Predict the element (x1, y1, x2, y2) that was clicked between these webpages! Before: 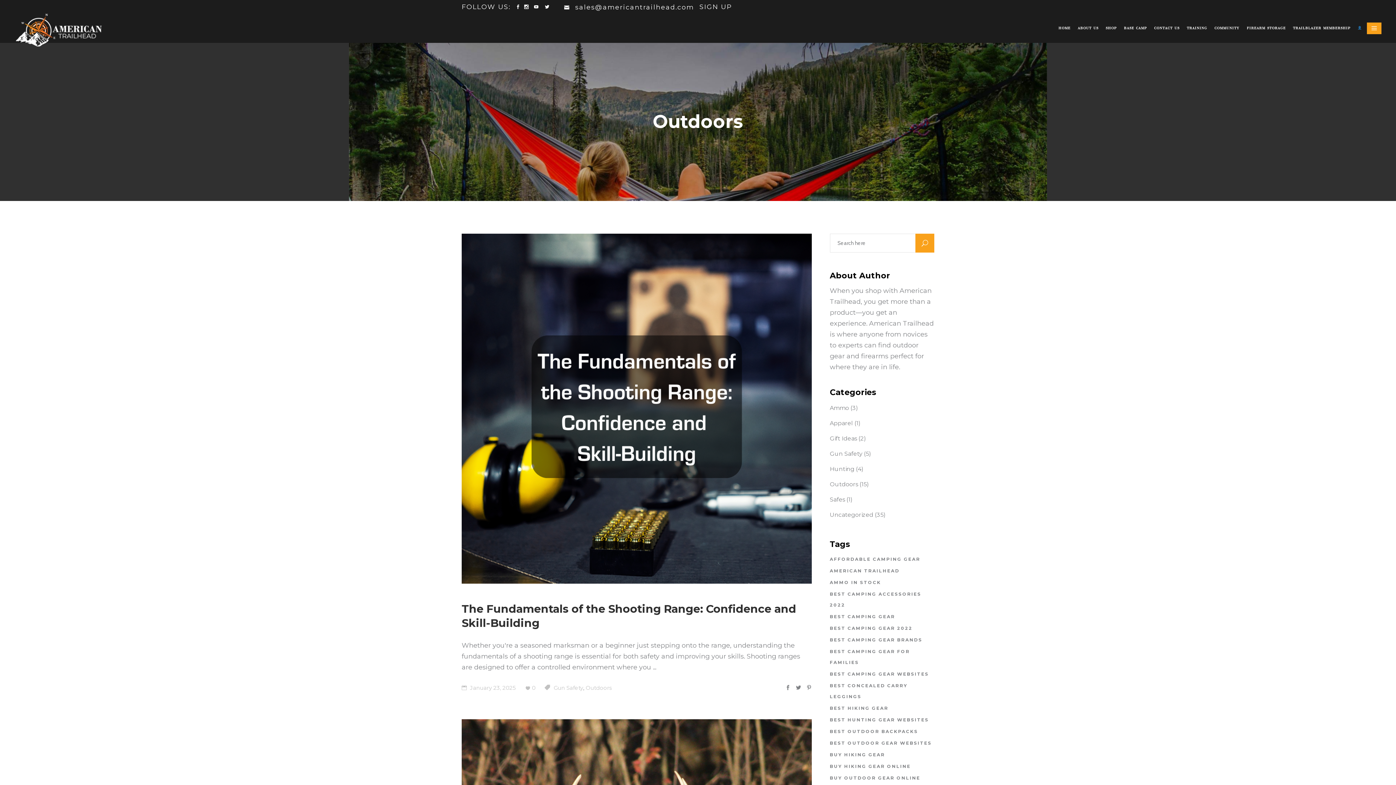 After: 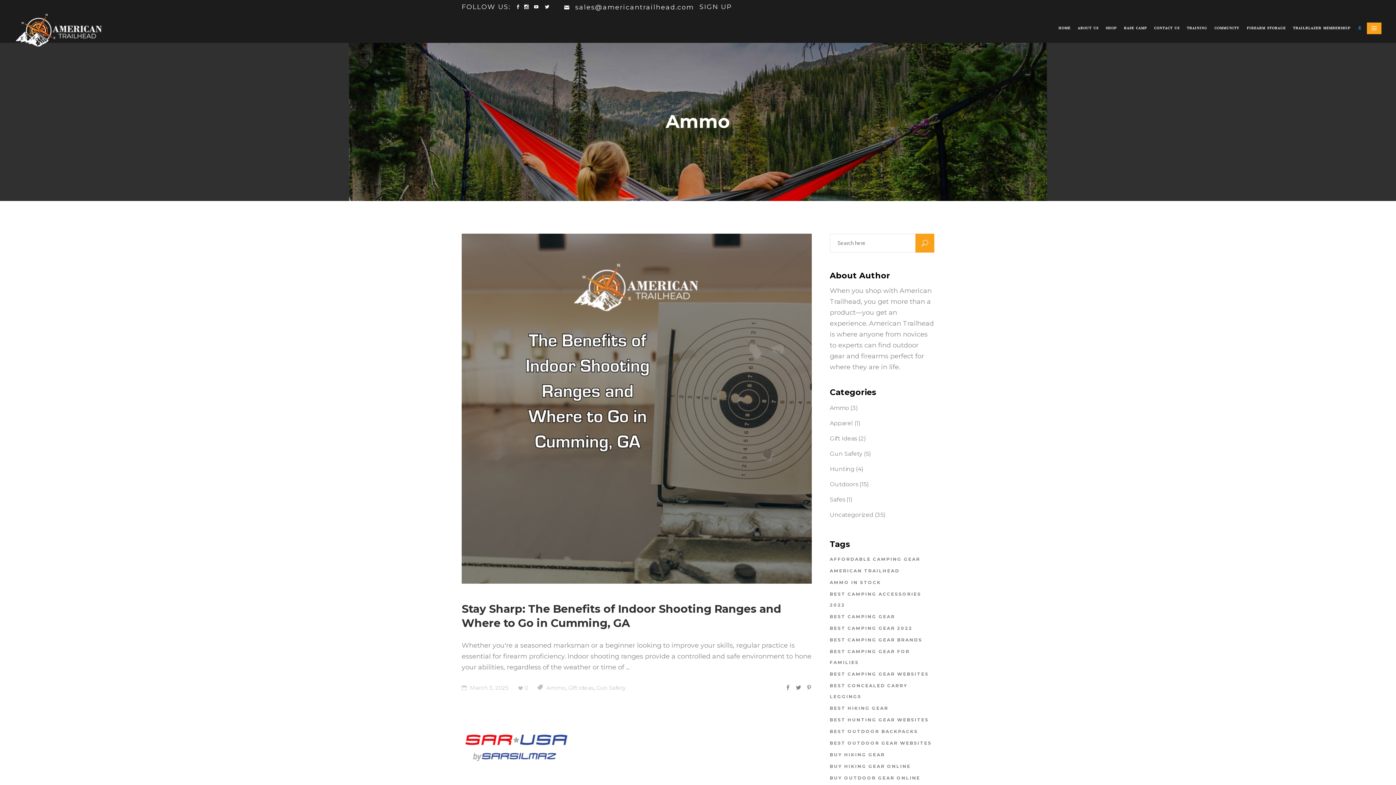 Action: bbox: (830, 404, 849, 411) label: Ammo